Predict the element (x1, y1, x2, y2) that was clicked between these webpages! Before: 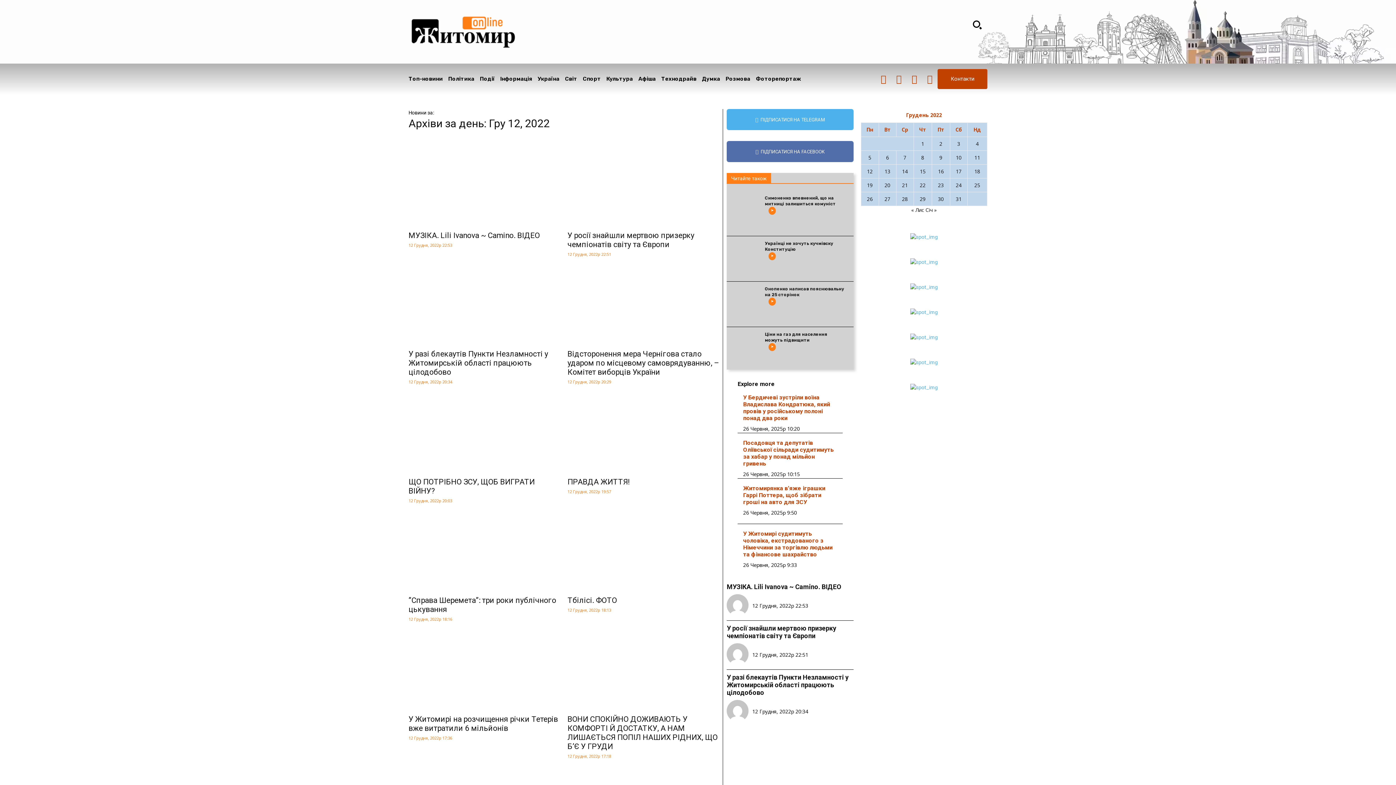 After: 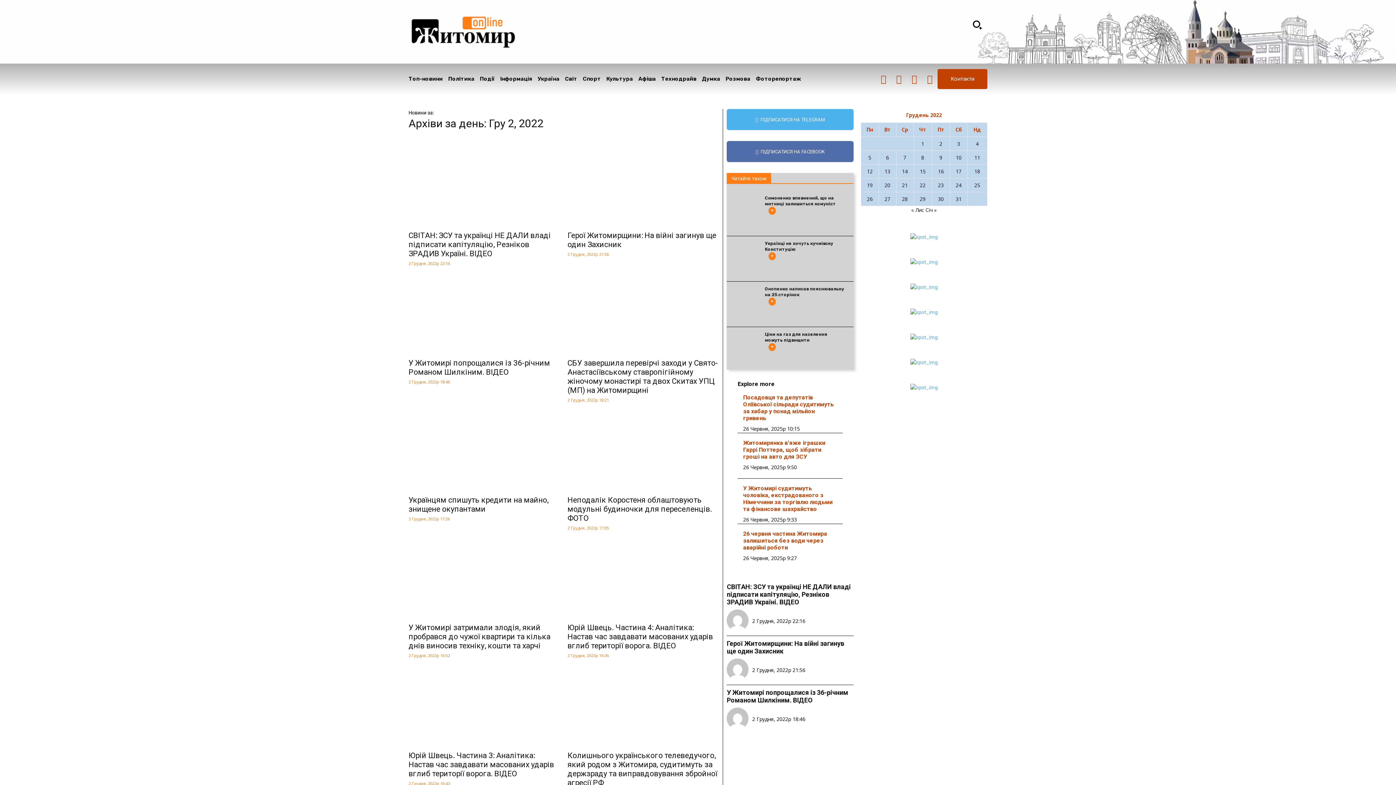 Action: label: Записи оприлюднені 02.12.2022 bbox: (939, 140, 942, 147)